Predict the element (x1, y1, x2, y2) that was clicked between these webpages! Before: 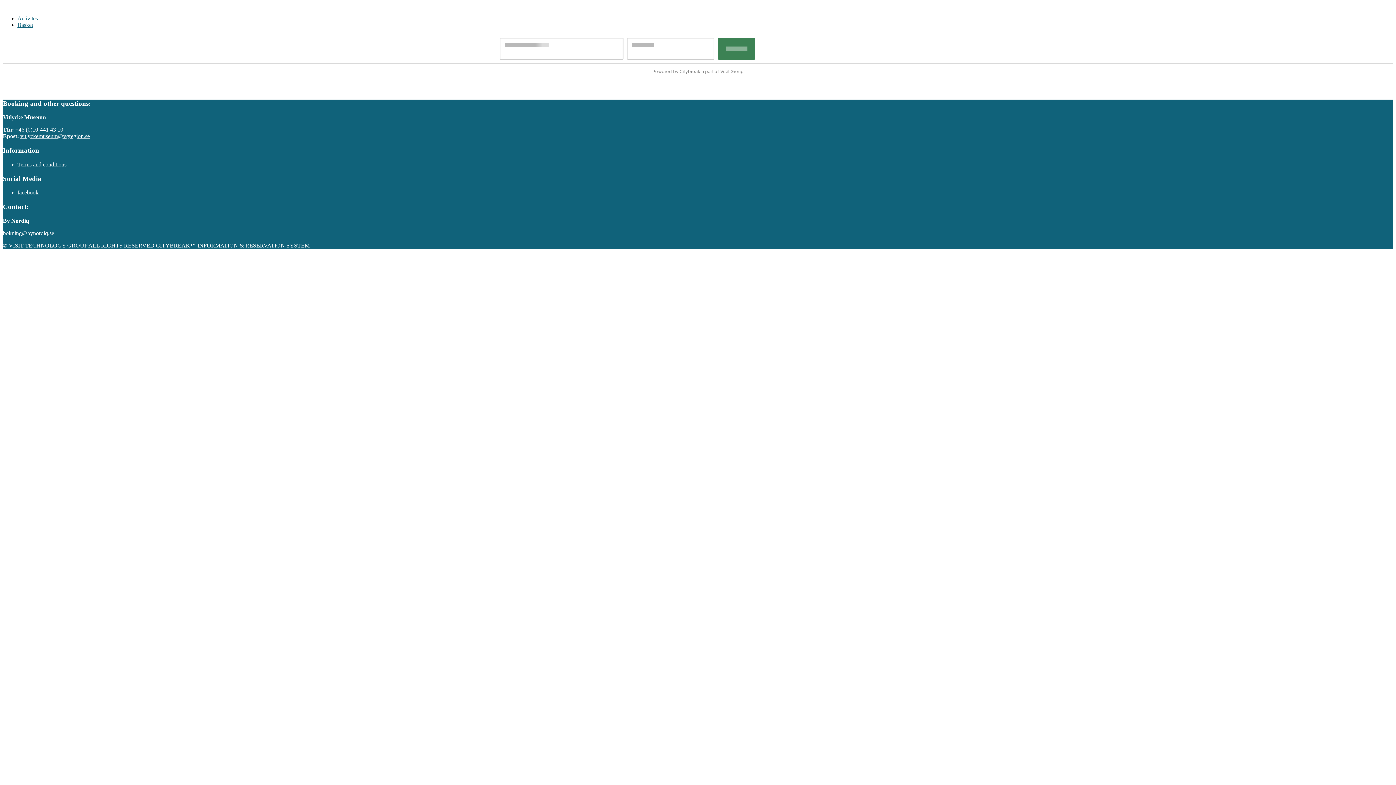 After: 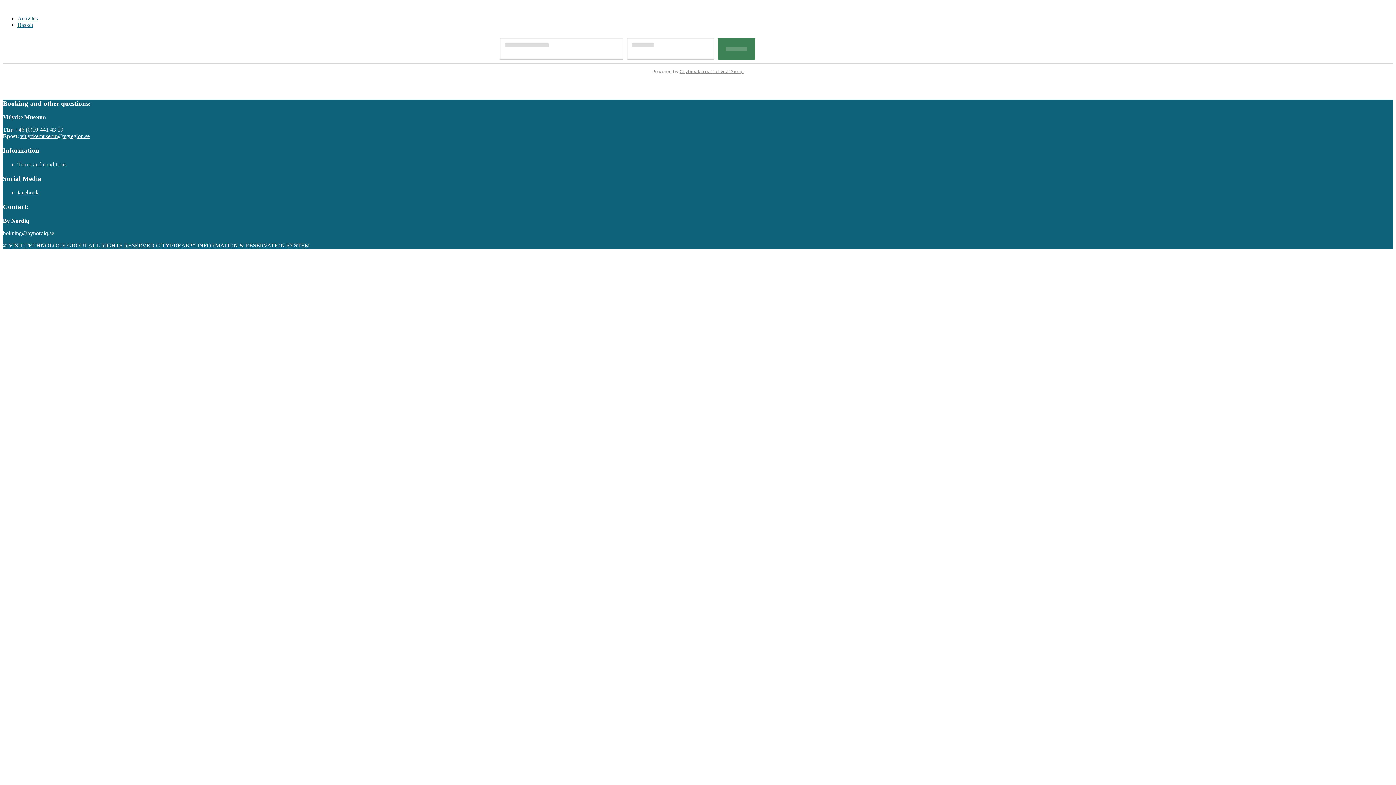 Action: bbox: (679, 68, 743, 74) label: Citybreak a part of Visit Group